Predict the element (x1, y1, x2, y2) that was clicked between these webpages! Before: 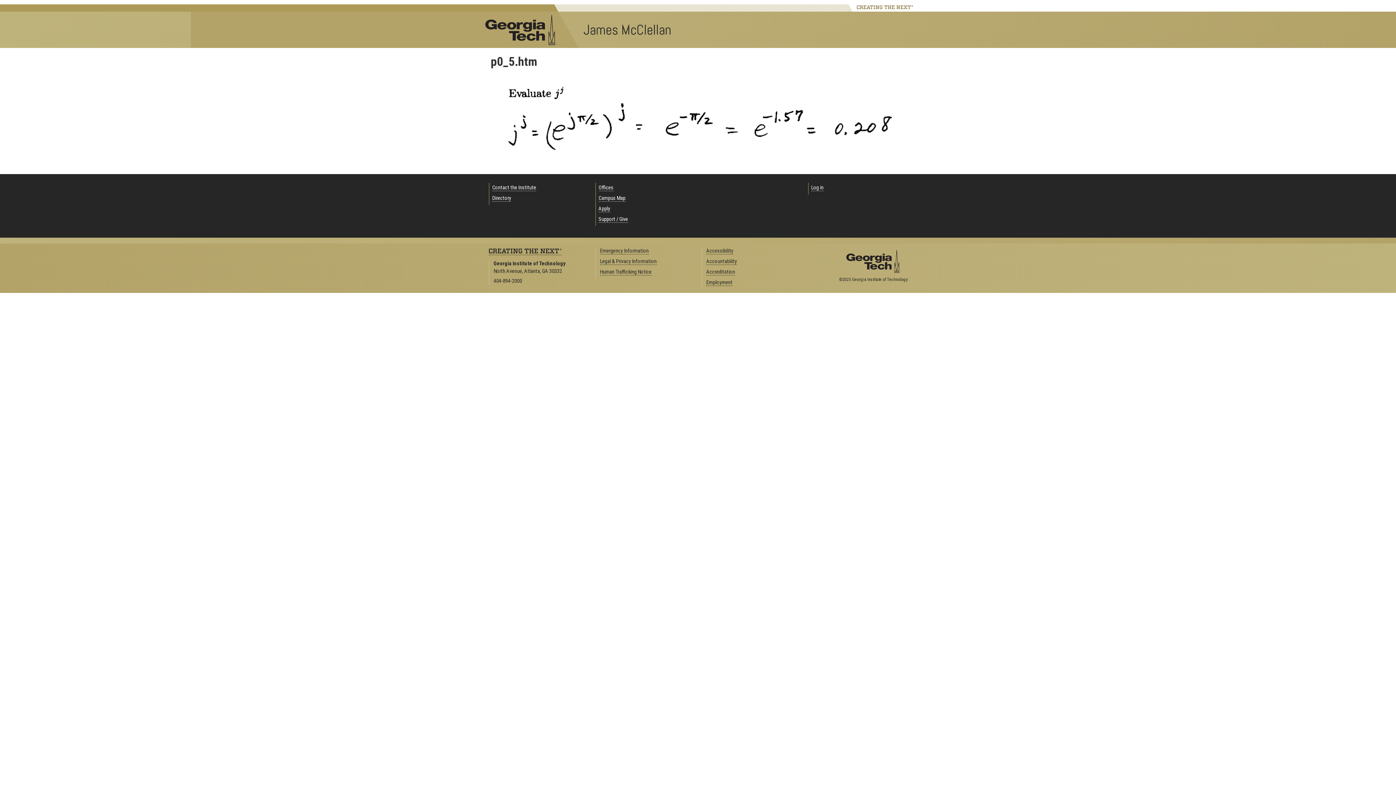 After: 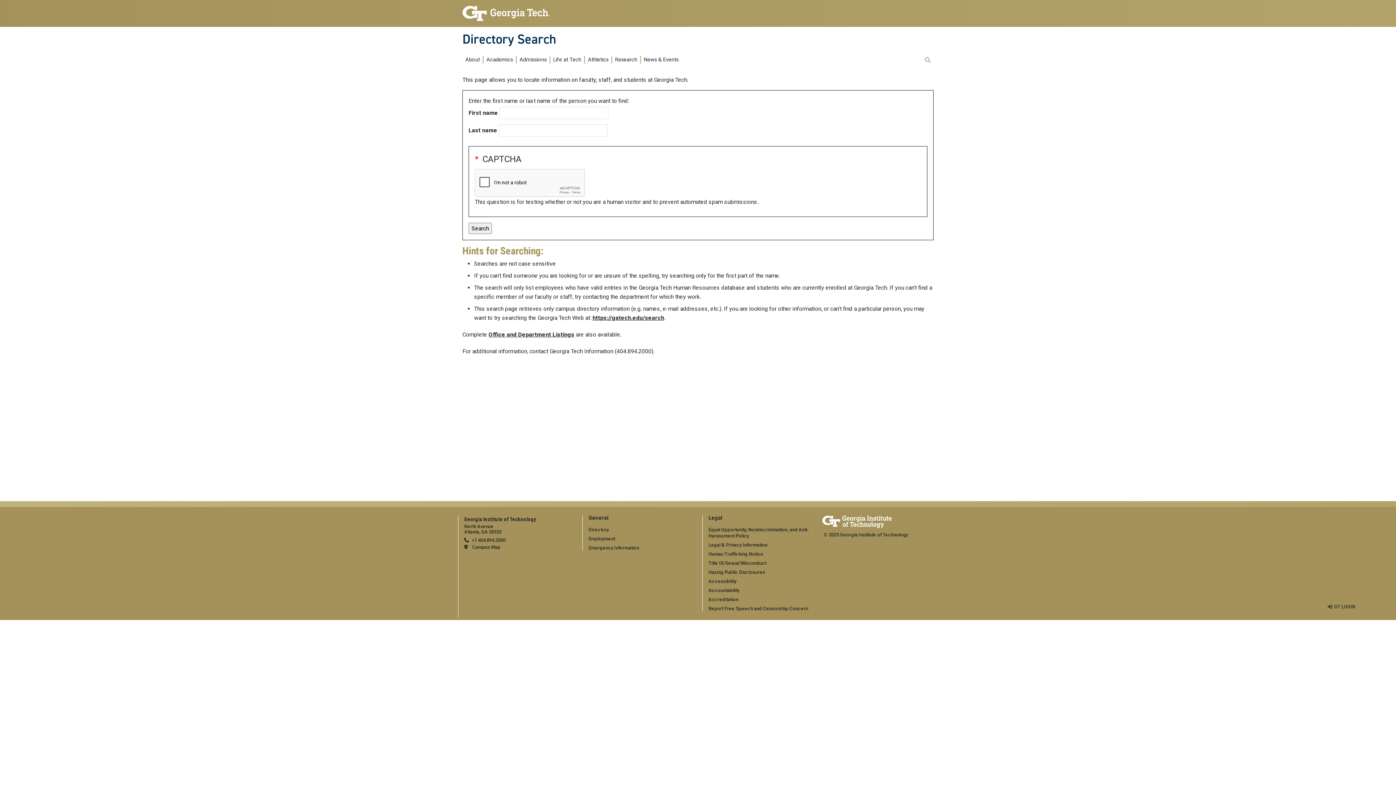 Action: bbox: (492, 195, 511, 201) label: Directory